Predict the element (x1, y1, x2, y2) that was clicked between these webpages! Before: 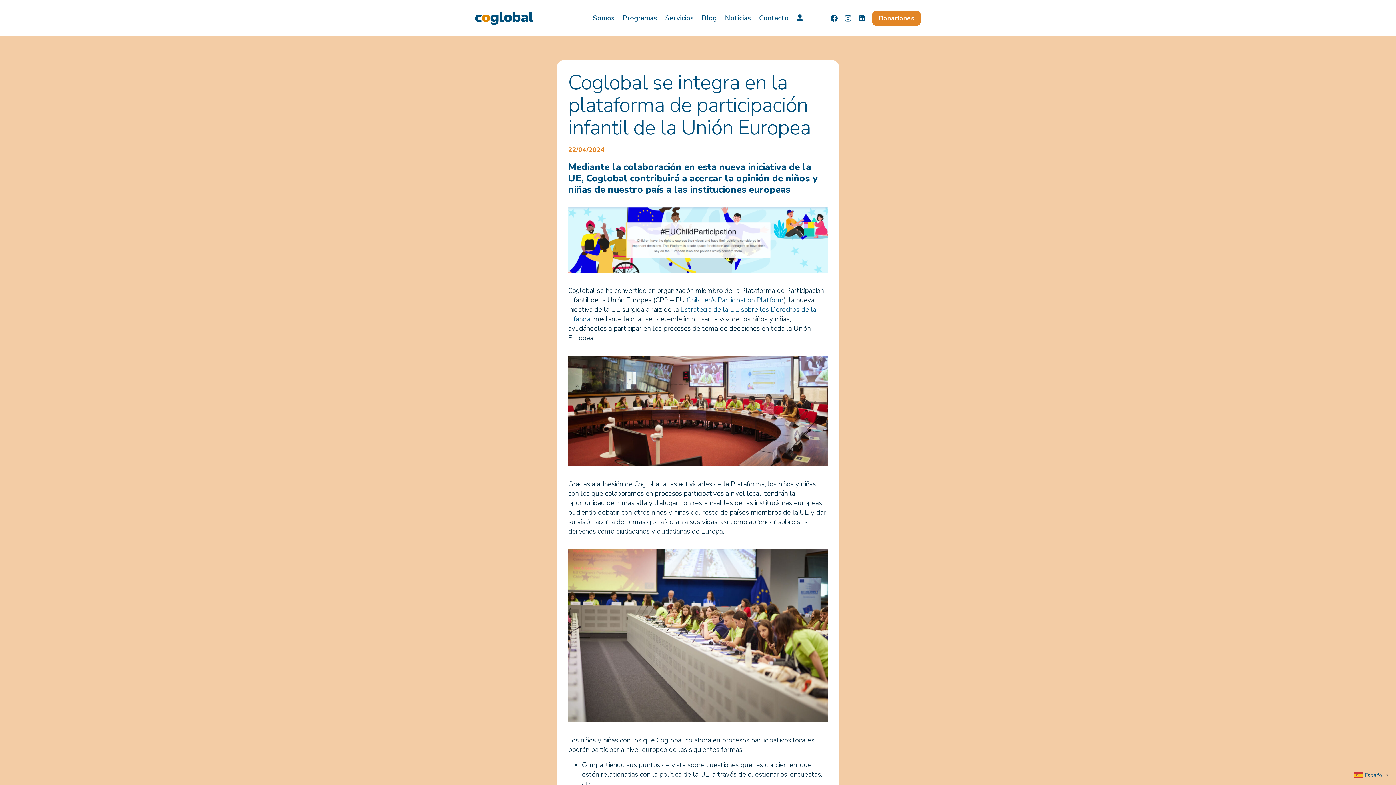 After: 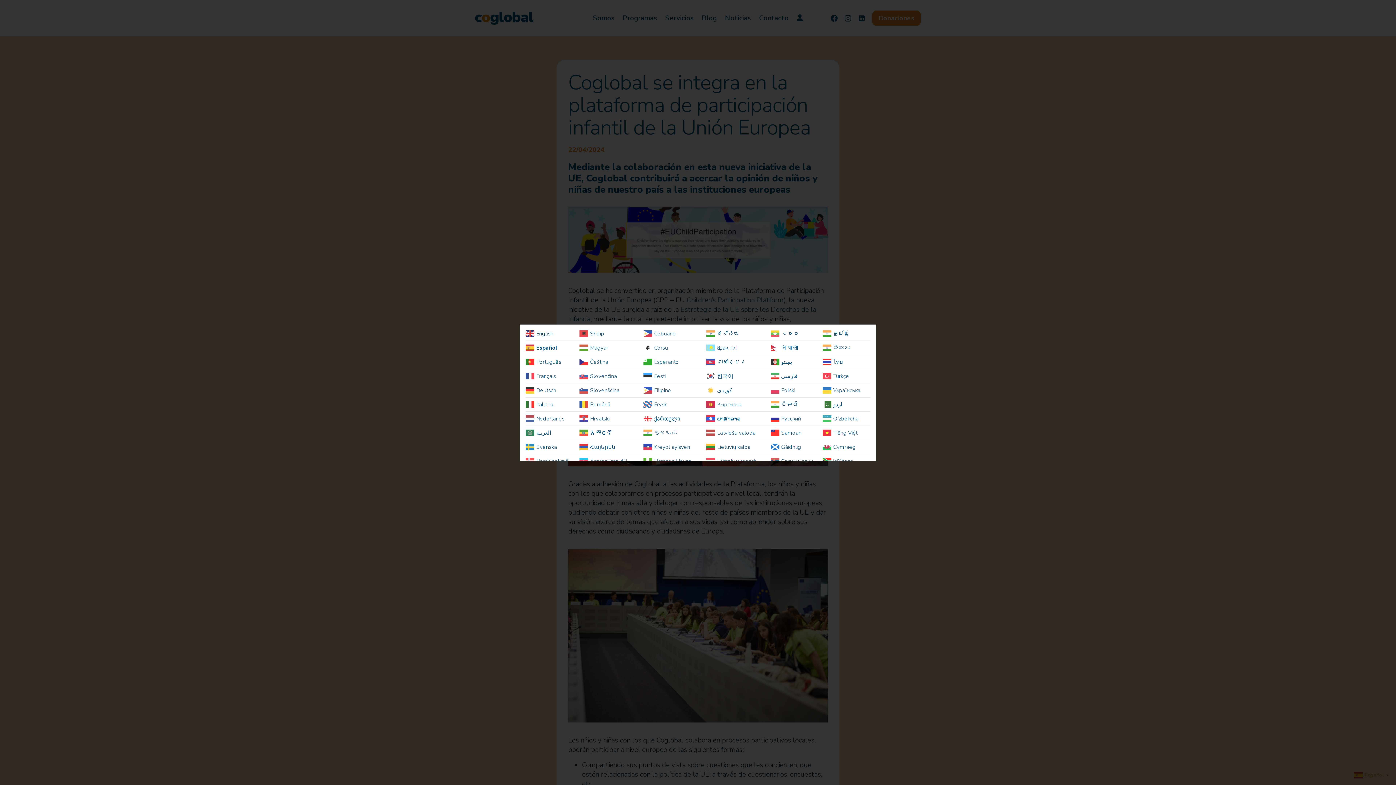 Action: bbox: (1354, 770, 1390, 780) label:  Español▼